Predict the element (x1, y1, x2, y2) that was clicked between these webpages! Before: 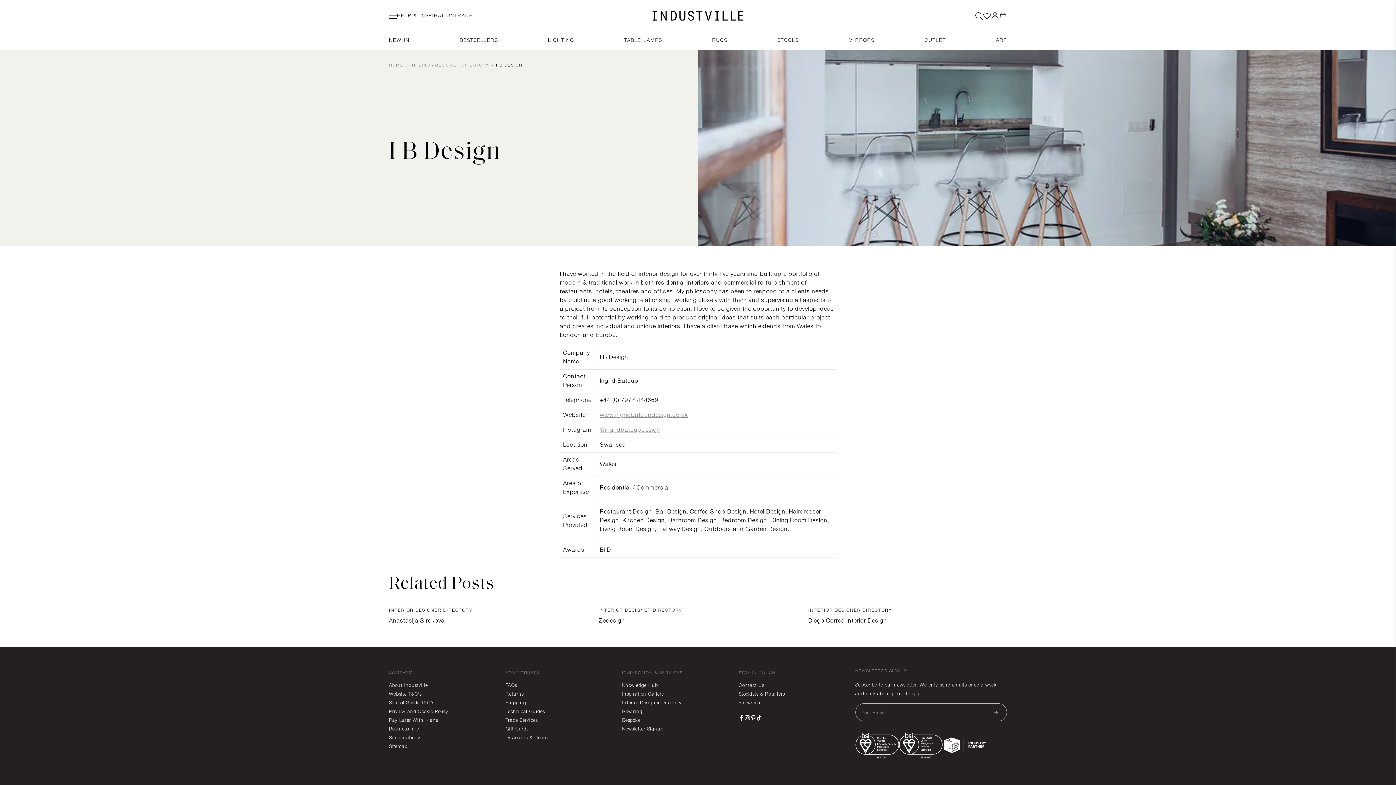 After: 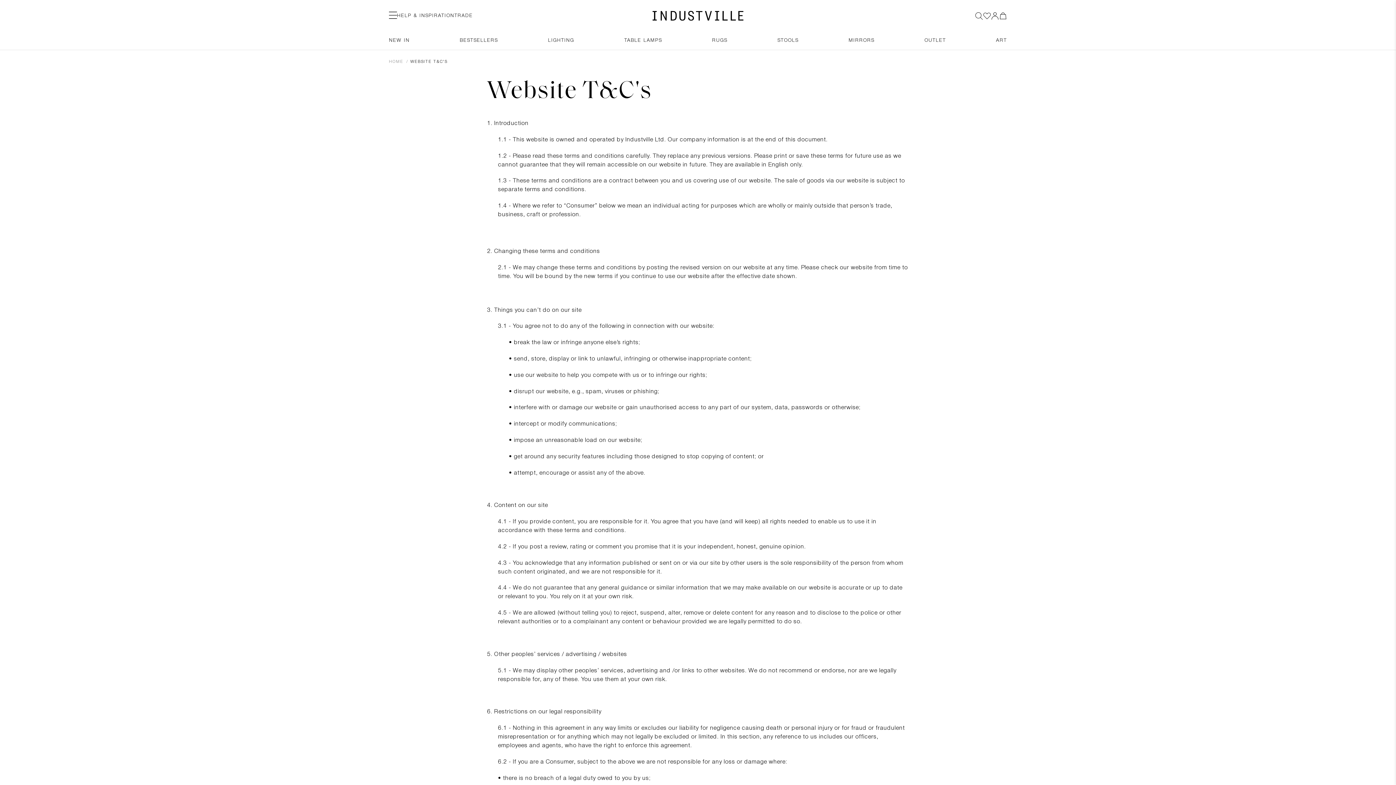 Action: bbox: (389, 690, 421, 699) label: Website T&C's